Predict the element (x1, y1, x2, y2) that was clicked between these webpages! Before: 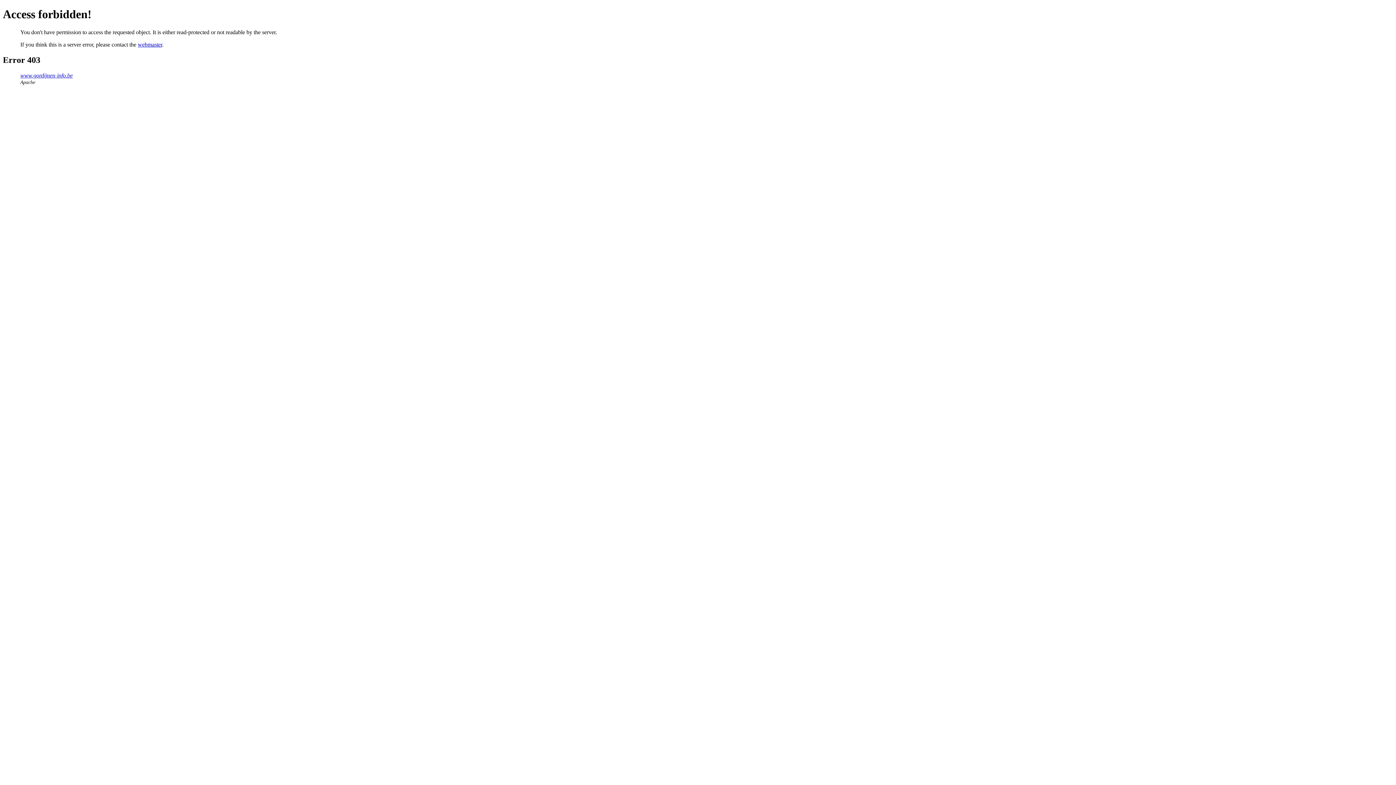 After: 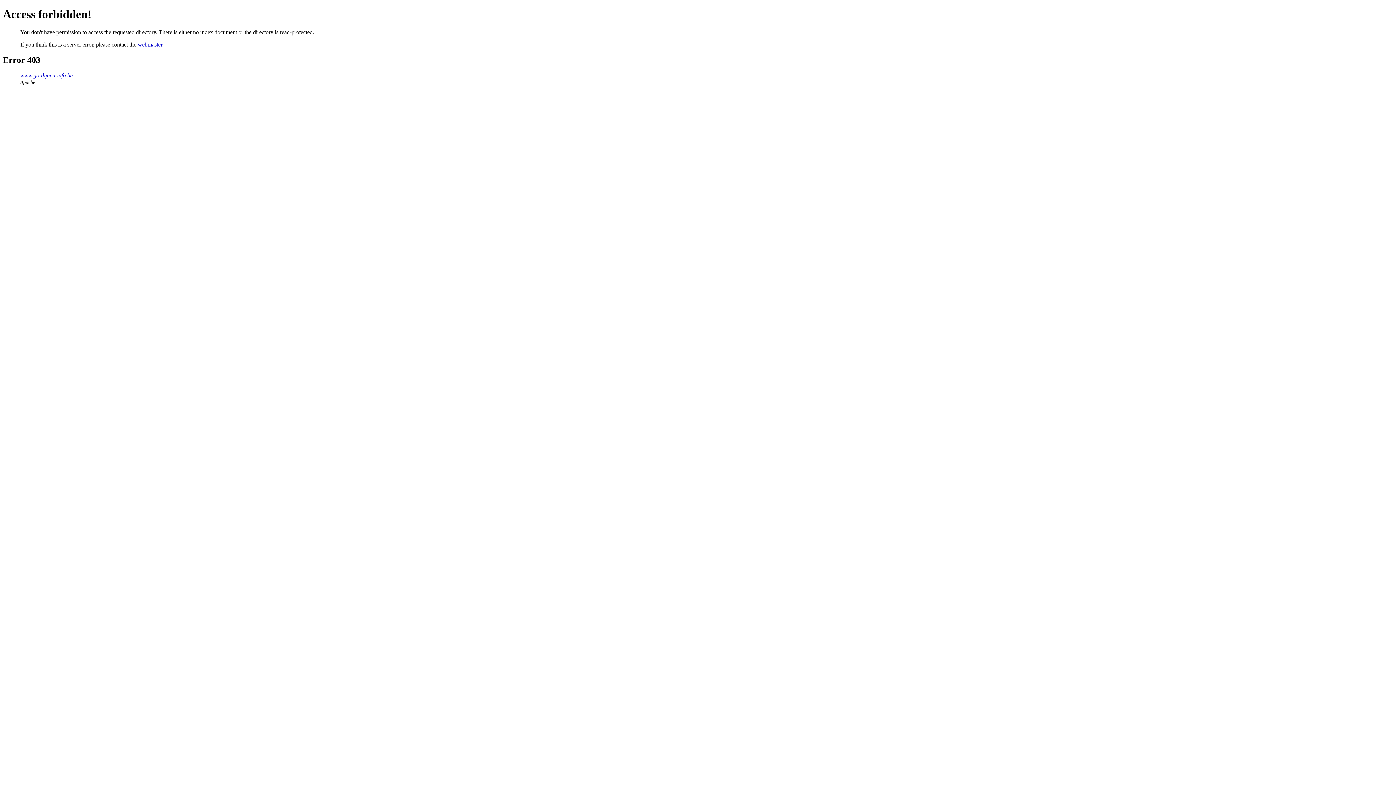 Action: label: www.gordijnen-info.be bbox: (20, 72, 72, 78)